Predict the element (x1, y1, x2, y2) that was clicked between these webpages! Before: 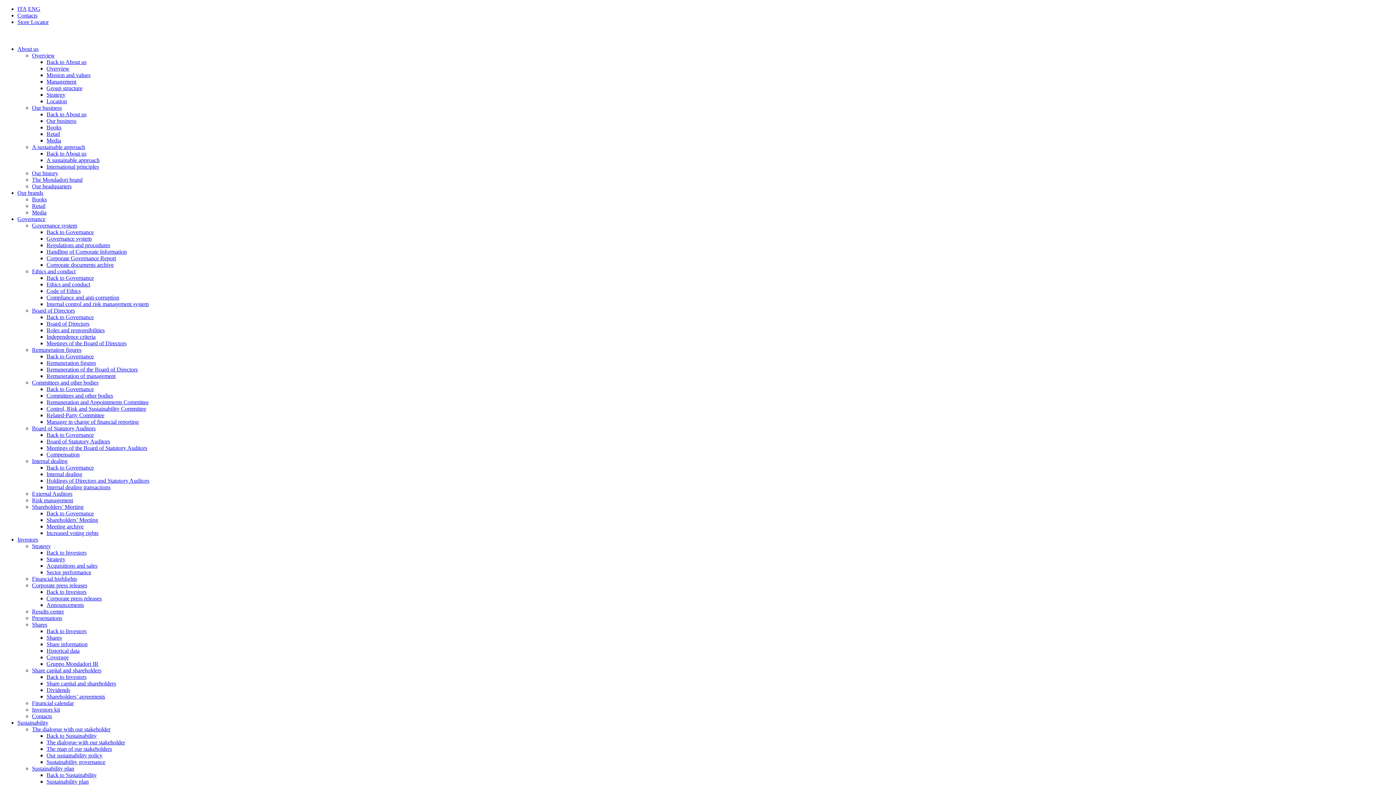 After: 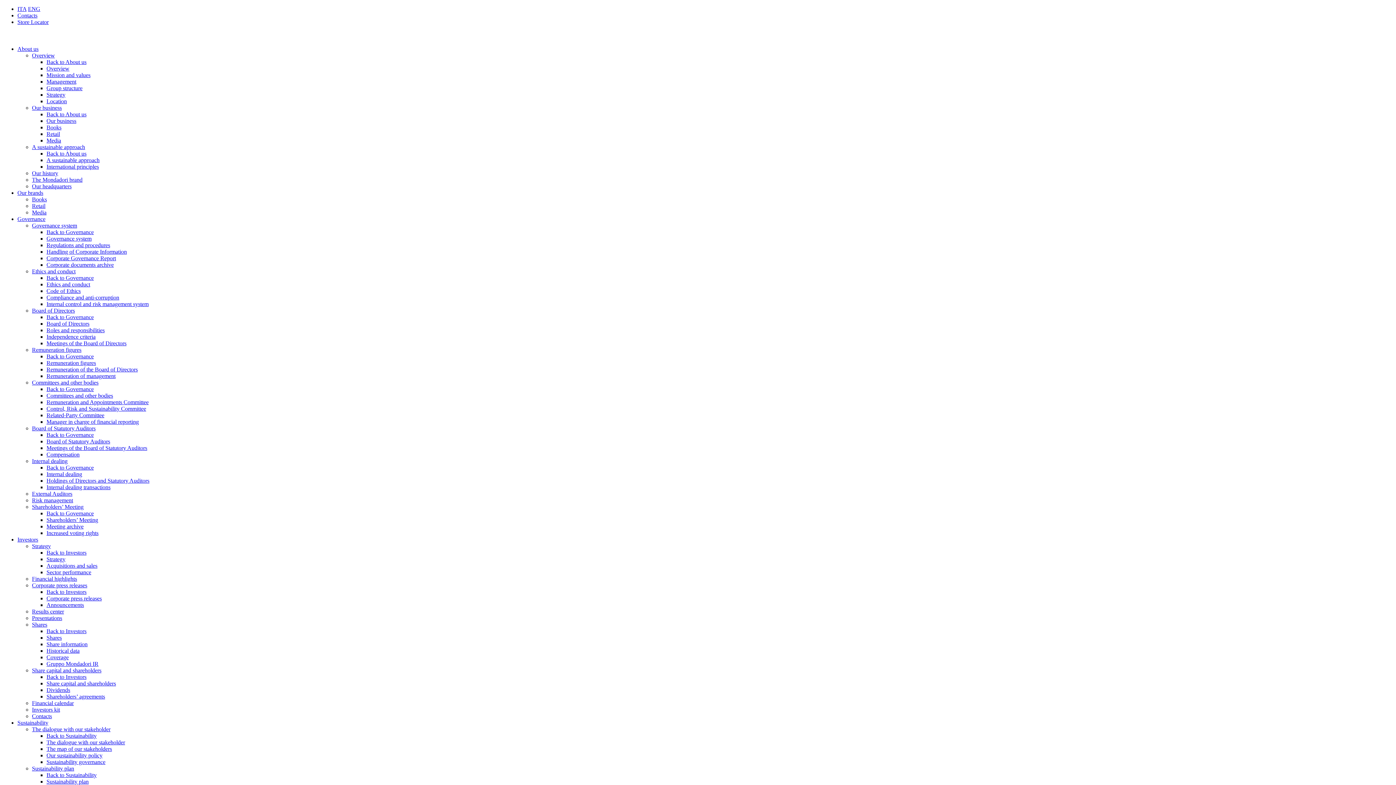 Action: bbox: (46, 778, 88, 785) label: Sustainability plan